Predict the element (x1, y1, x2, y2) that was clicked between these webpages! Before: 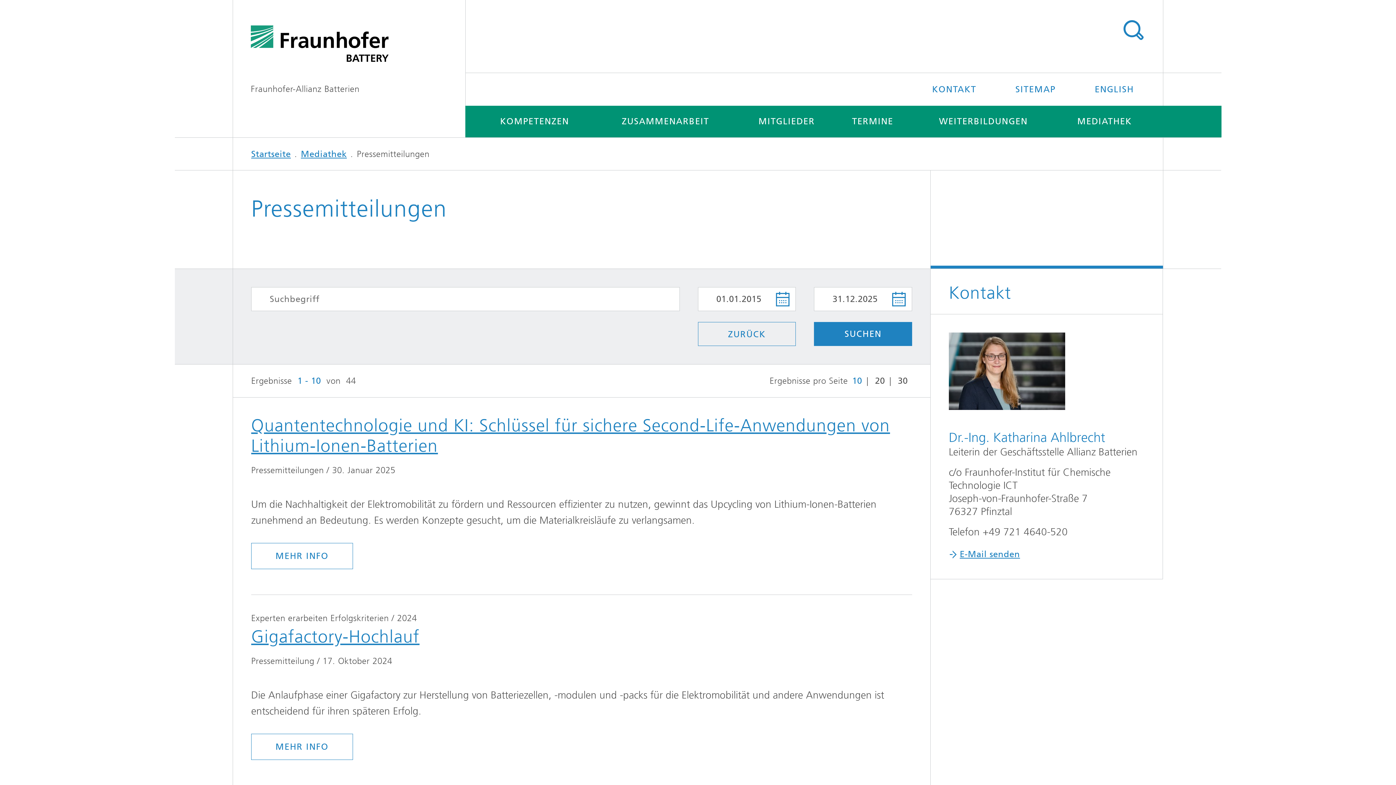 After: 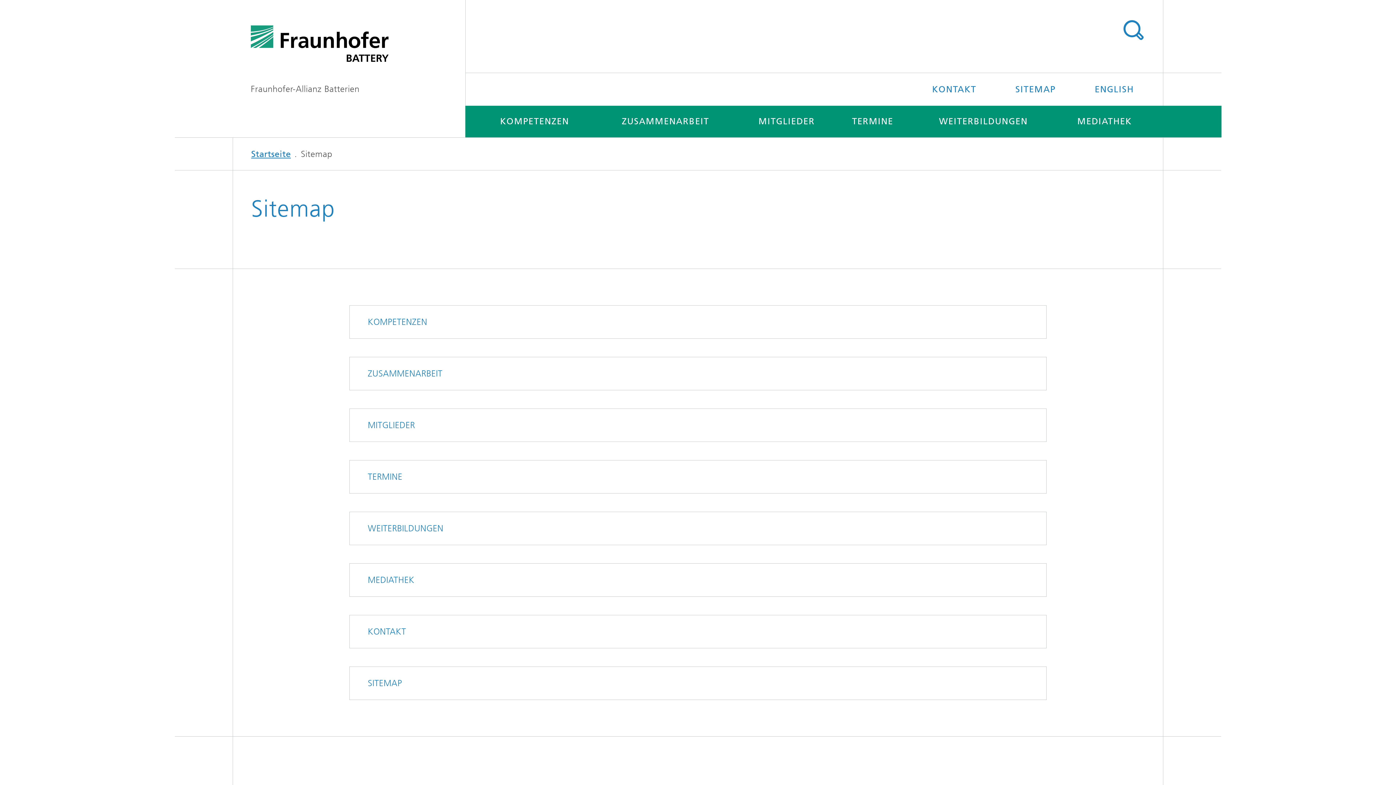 Action: bbox: (997, 73, 1074, 105) label: SITEMAP